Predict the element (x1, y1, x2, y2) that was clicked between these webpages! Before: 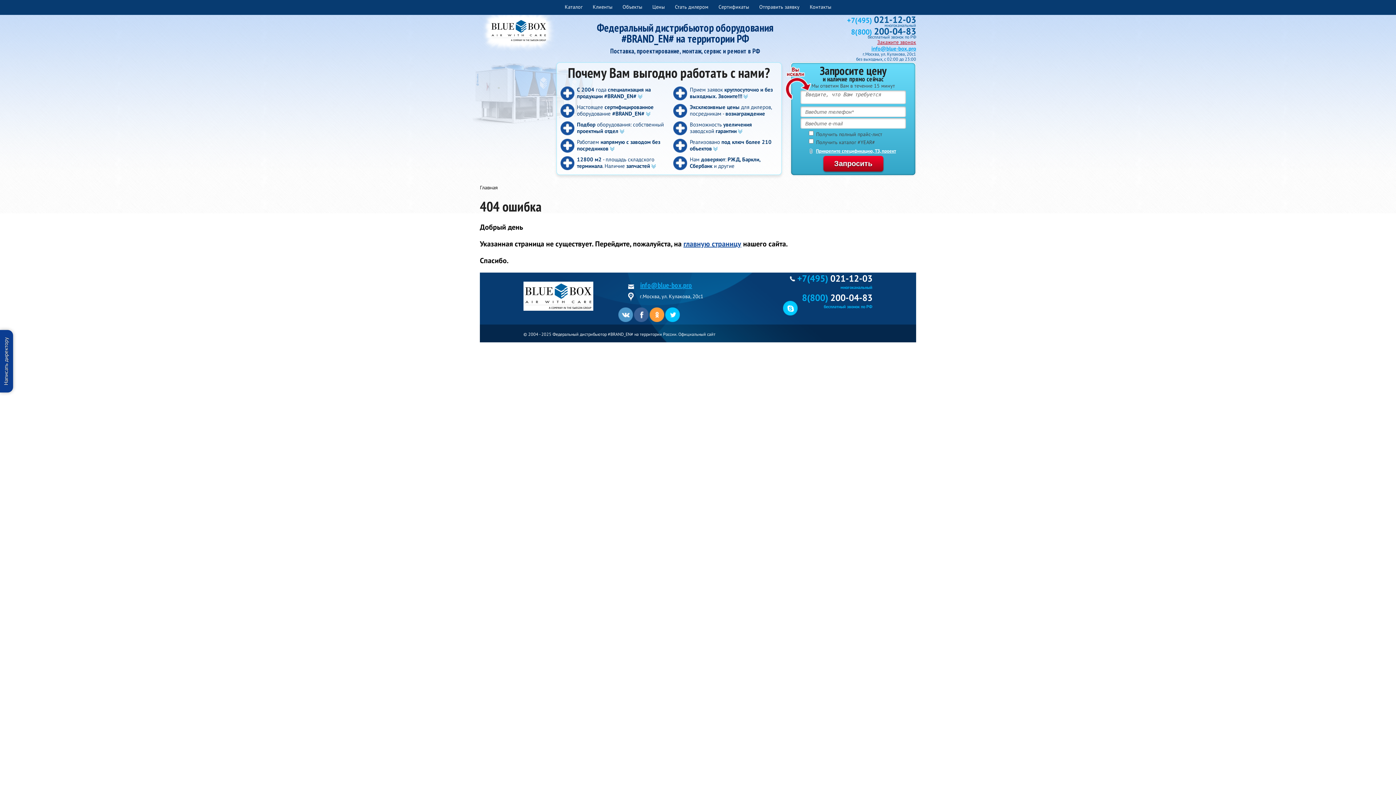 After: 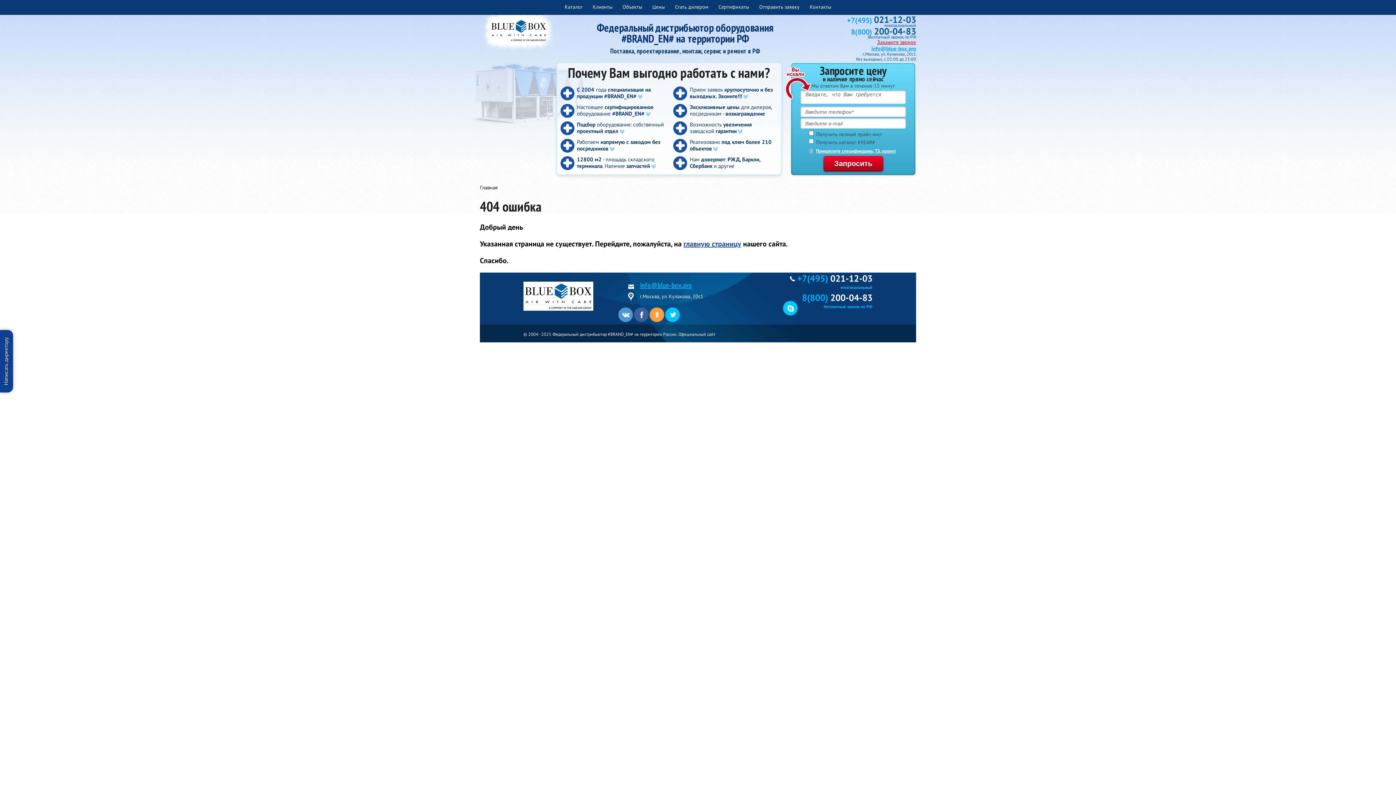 Action: bbox: (649, 307, 664, 322)